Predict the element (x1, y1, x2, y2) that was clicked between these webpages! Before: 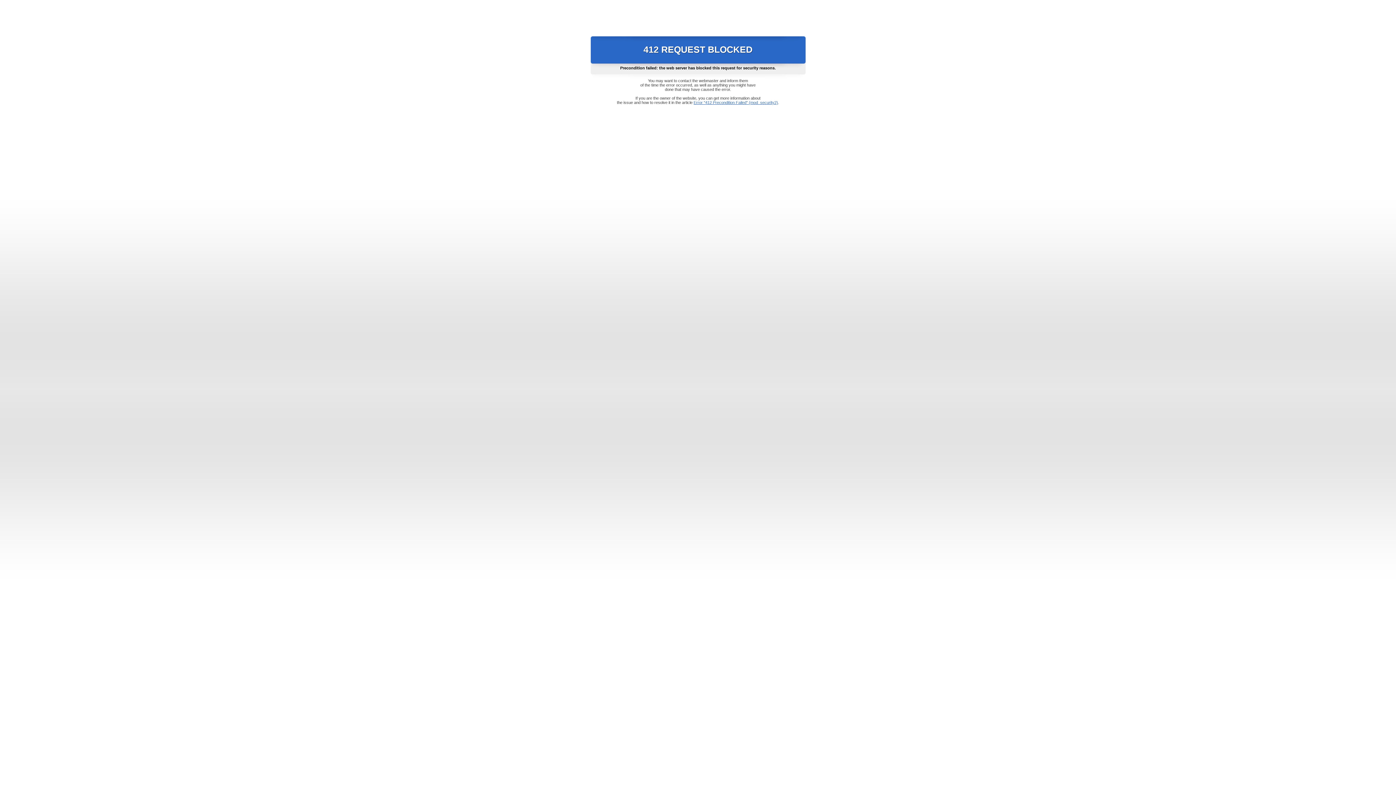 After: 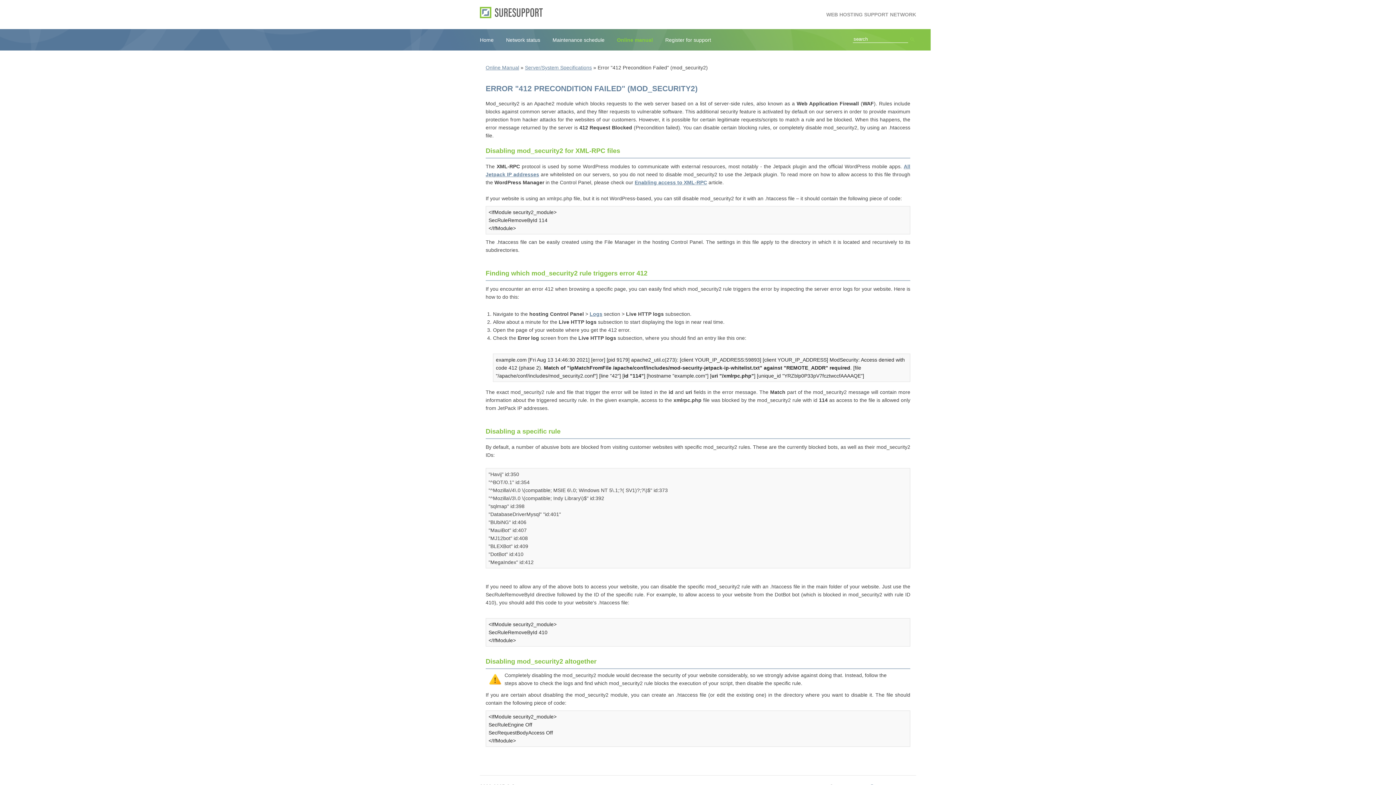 Action: bbox: (693, 100, 778, 104) label: Error "412 Precondition Failed" (mod_security2)